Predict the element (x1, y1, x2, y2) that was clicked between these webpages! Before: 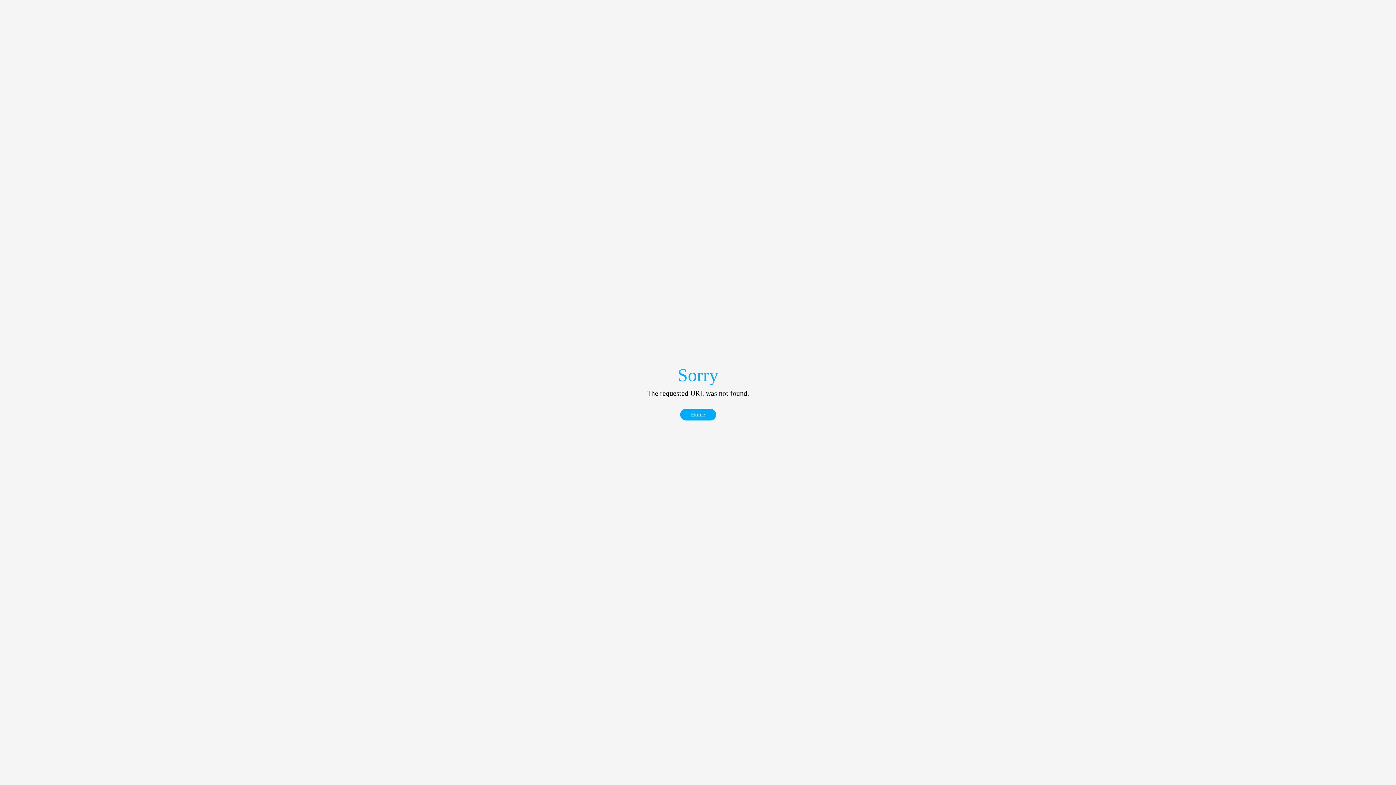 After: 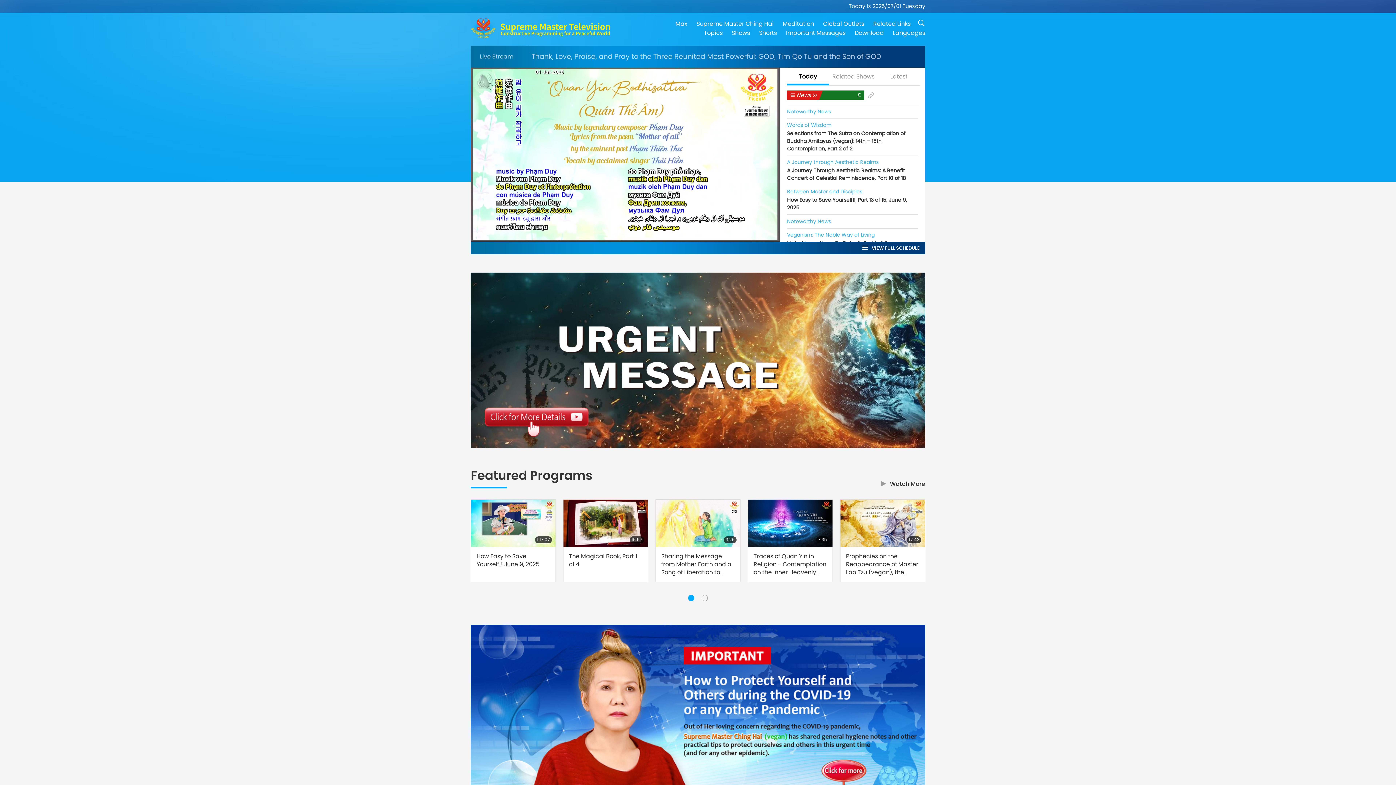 Action: label: Home bbox: (679, 408, 716, 420)